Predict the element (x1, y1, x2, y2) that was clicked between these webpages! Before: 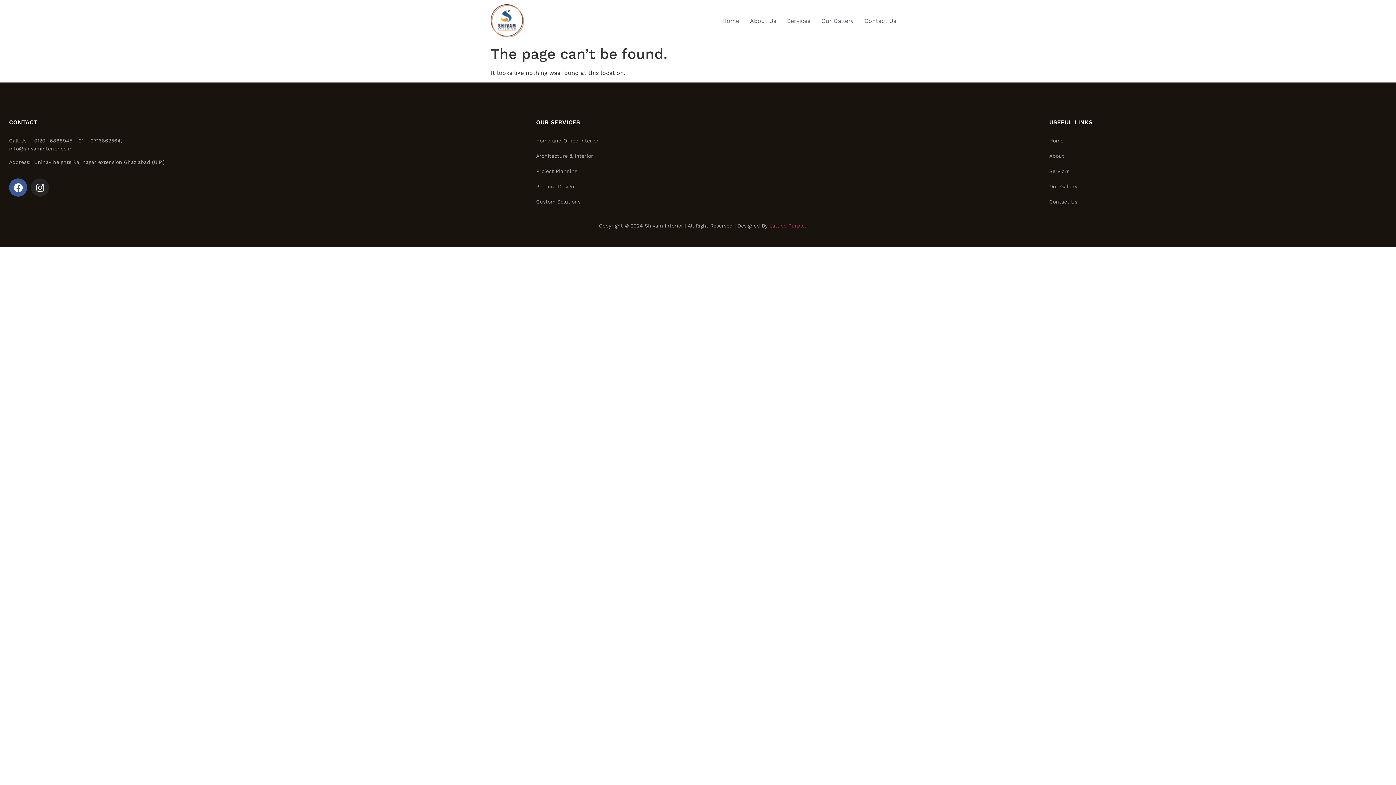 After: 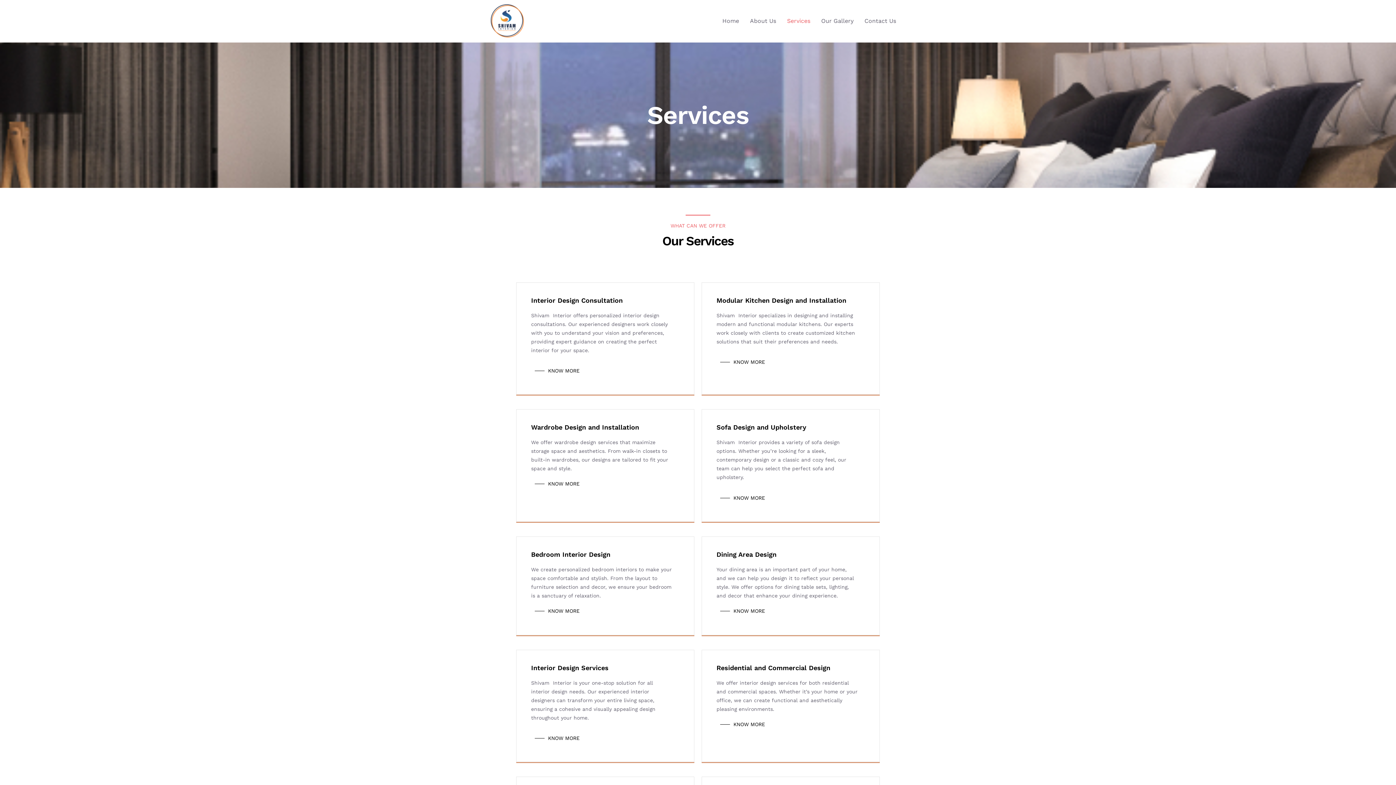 Action: bbox: (536, 152, 598, 160) label: Architecture & Interior